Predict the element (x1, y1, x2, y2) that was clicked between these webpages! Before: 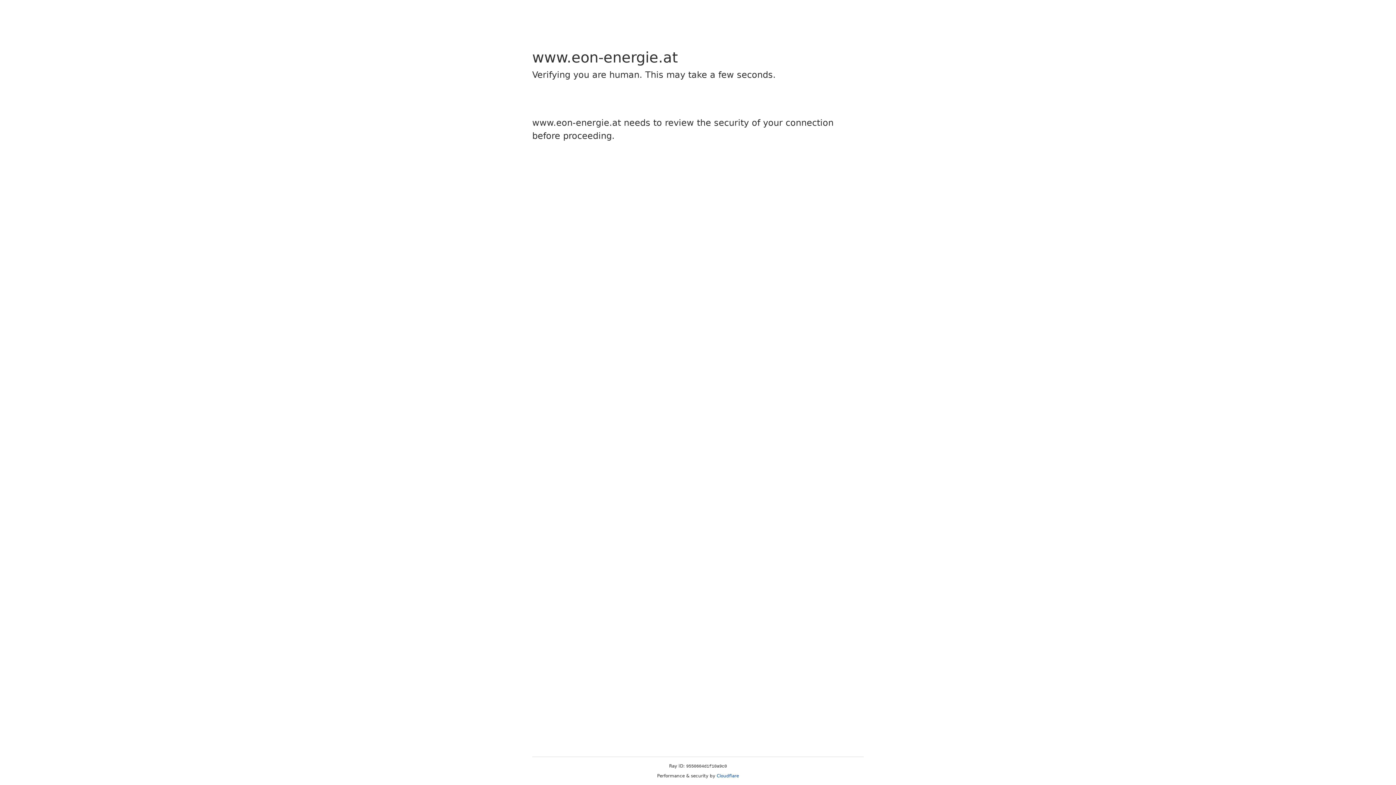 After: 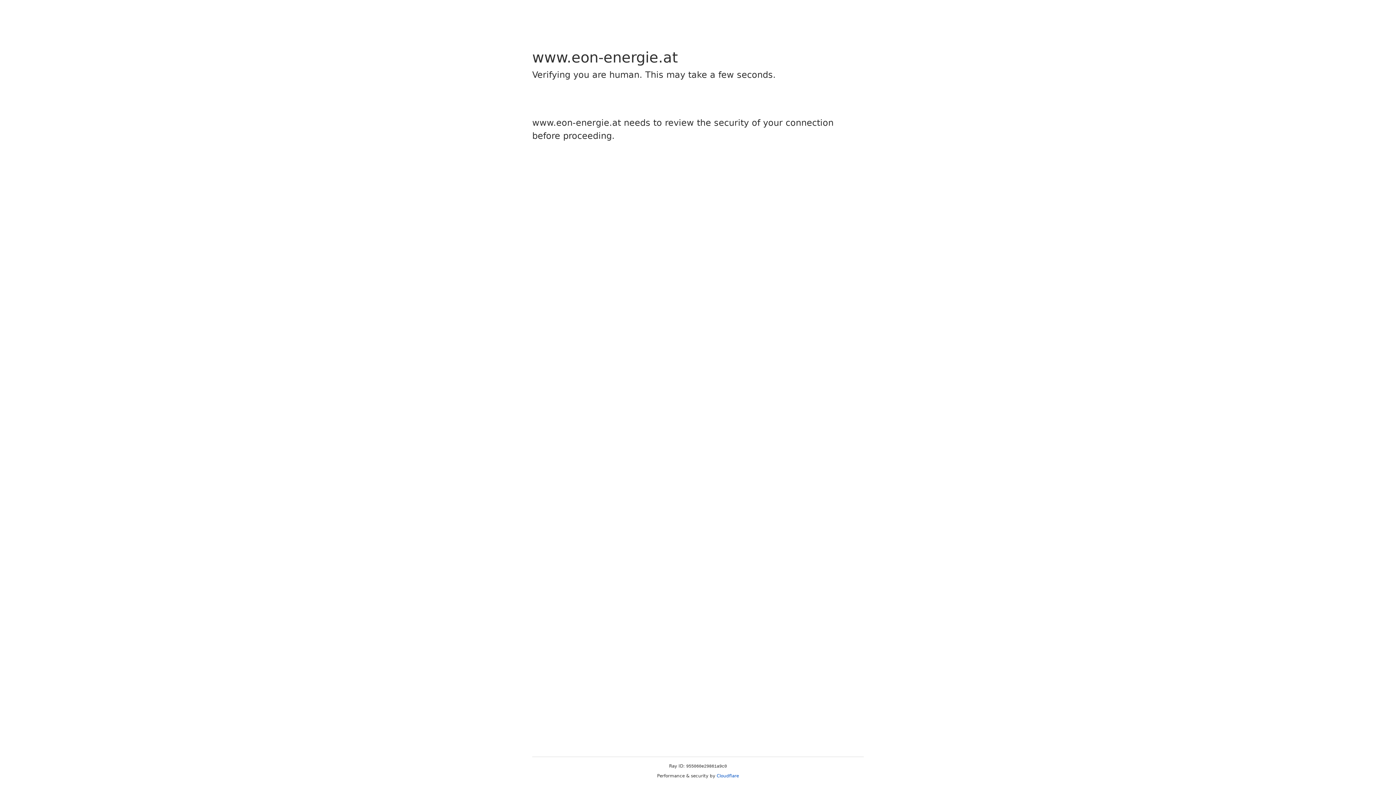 Action: bbox: (716, 773, 739, 778) label: Cloudflare